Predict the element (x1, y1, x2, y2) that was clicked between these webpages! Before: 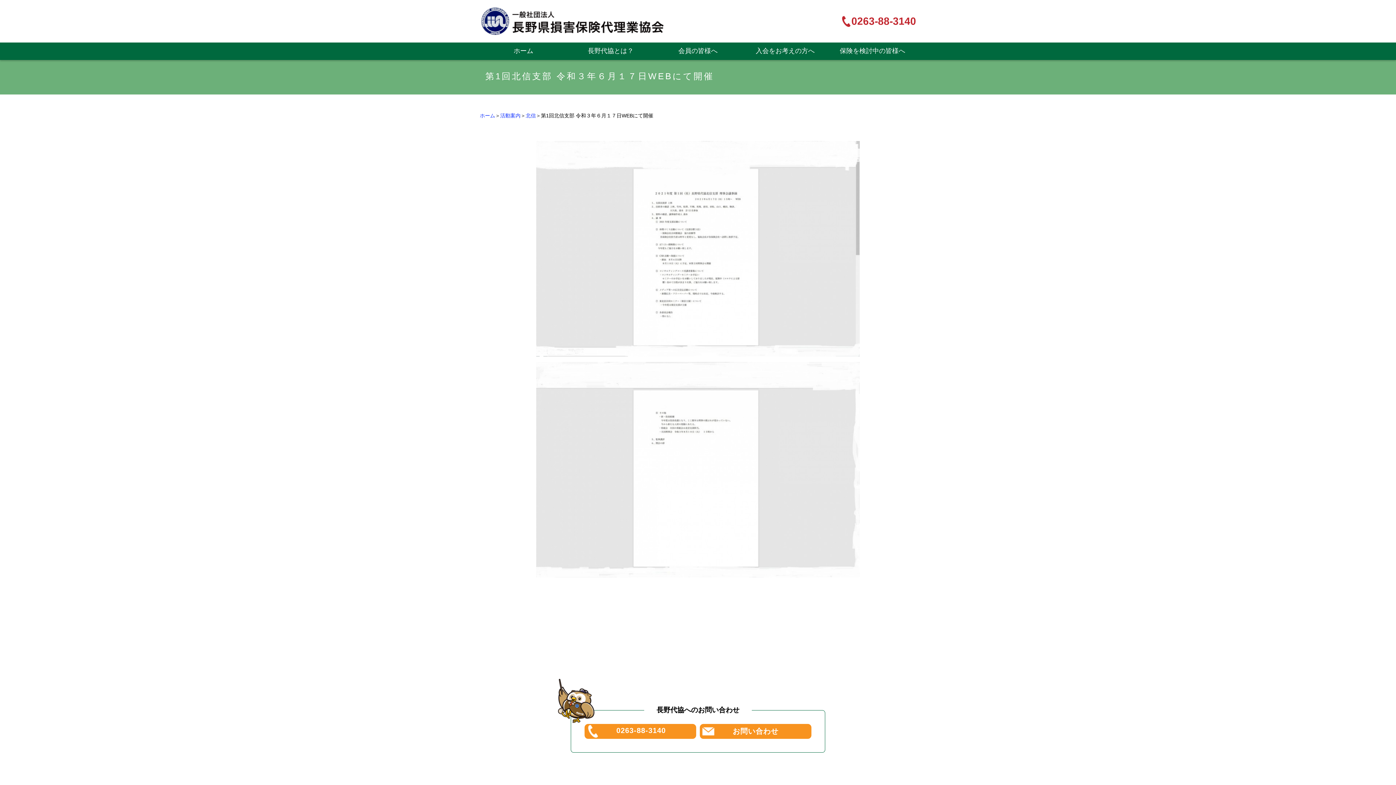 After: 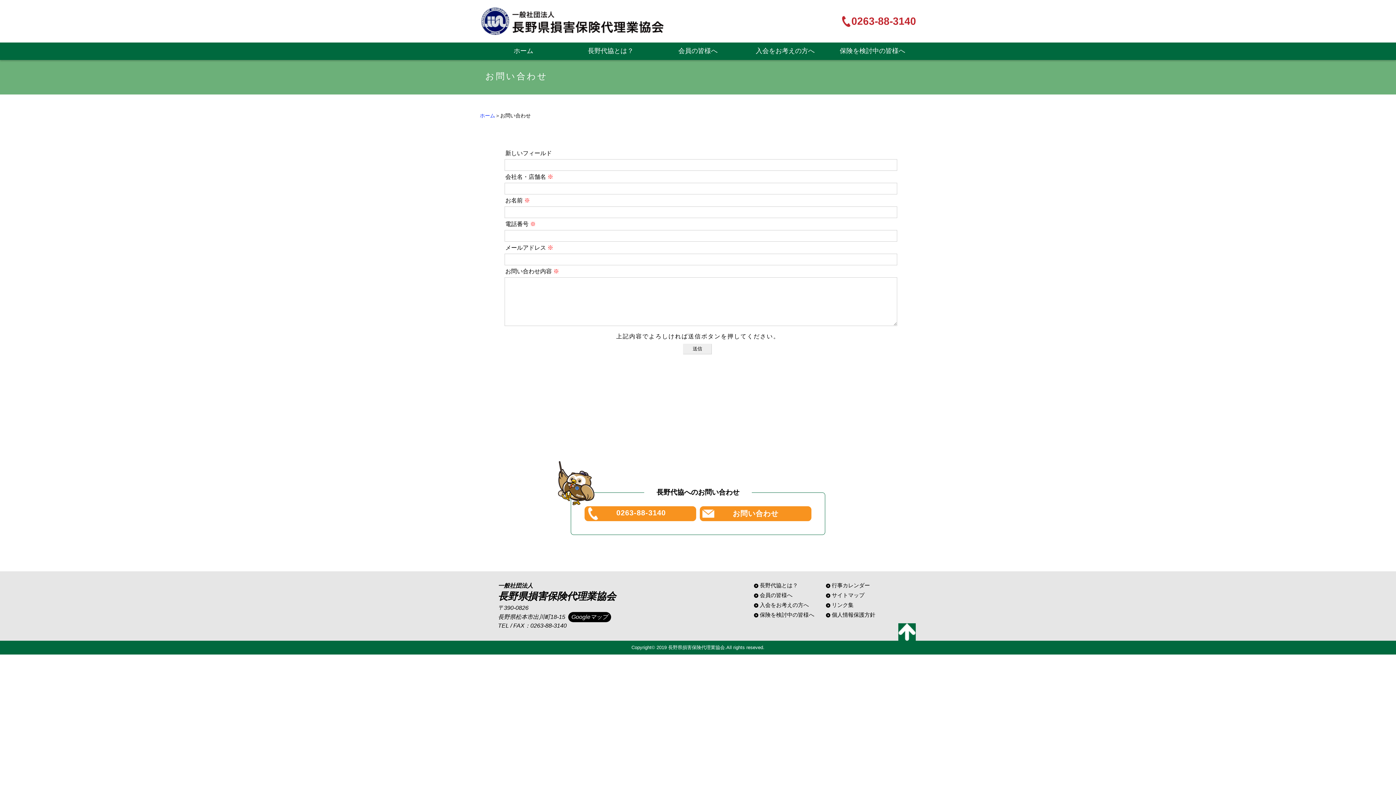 Action: bbox: (732, 727, 778, 735) label: お問い合わせ